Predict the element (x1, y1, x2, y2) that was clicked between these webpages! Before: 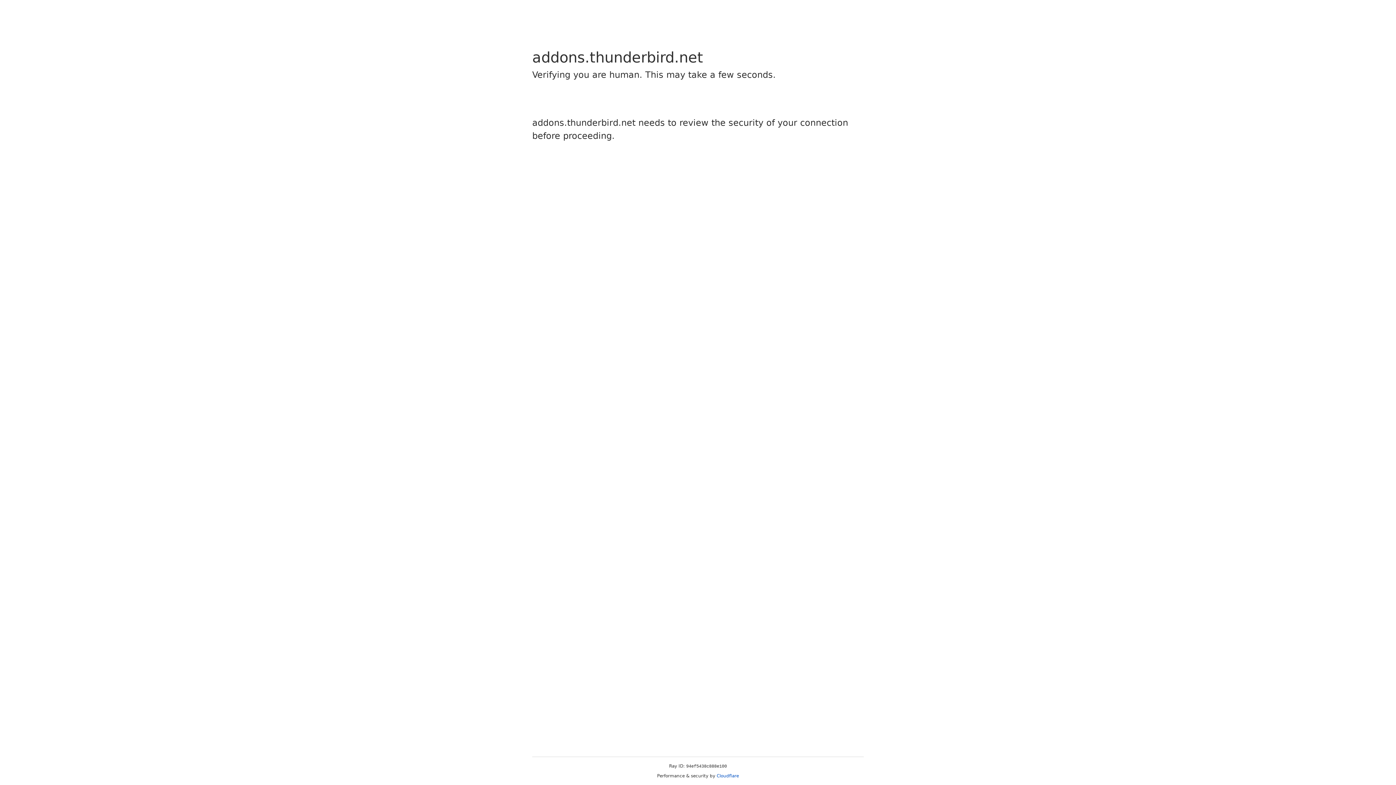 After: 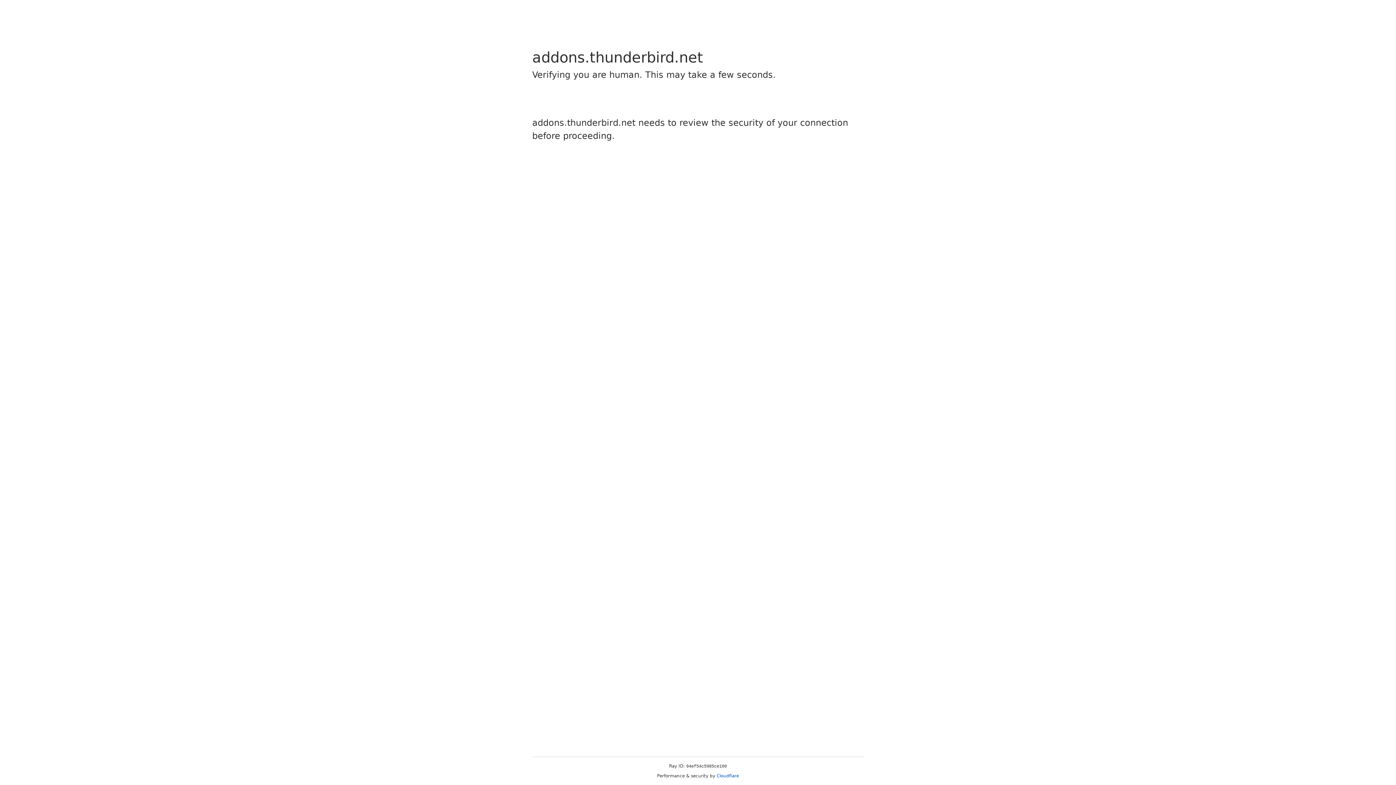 Action: bbox: (716, 773, 739, 778) label: Cloudflare